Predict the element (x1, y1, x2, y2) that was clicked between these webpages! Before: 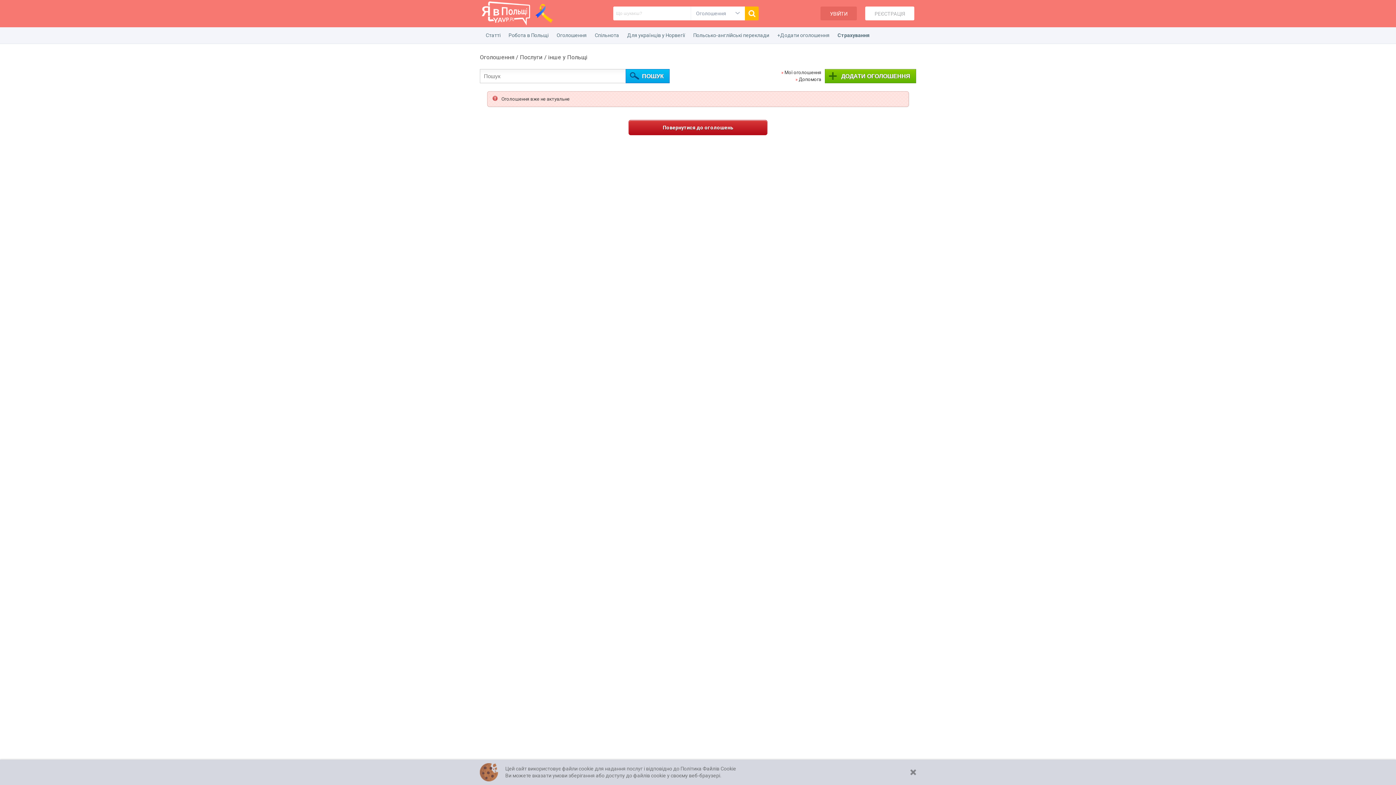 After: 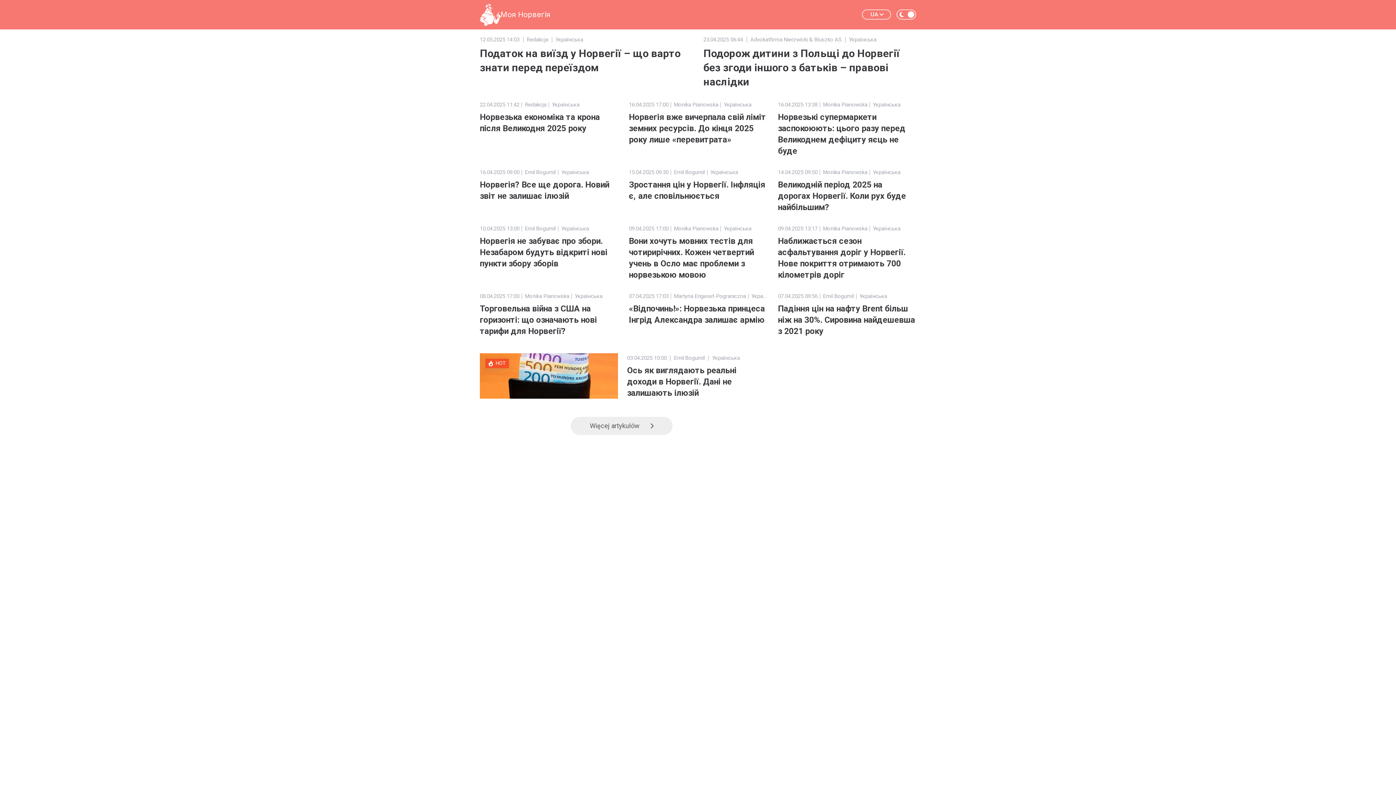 Action: bbox: (623, 27, 689, 43) label: Для українців у Норвегії